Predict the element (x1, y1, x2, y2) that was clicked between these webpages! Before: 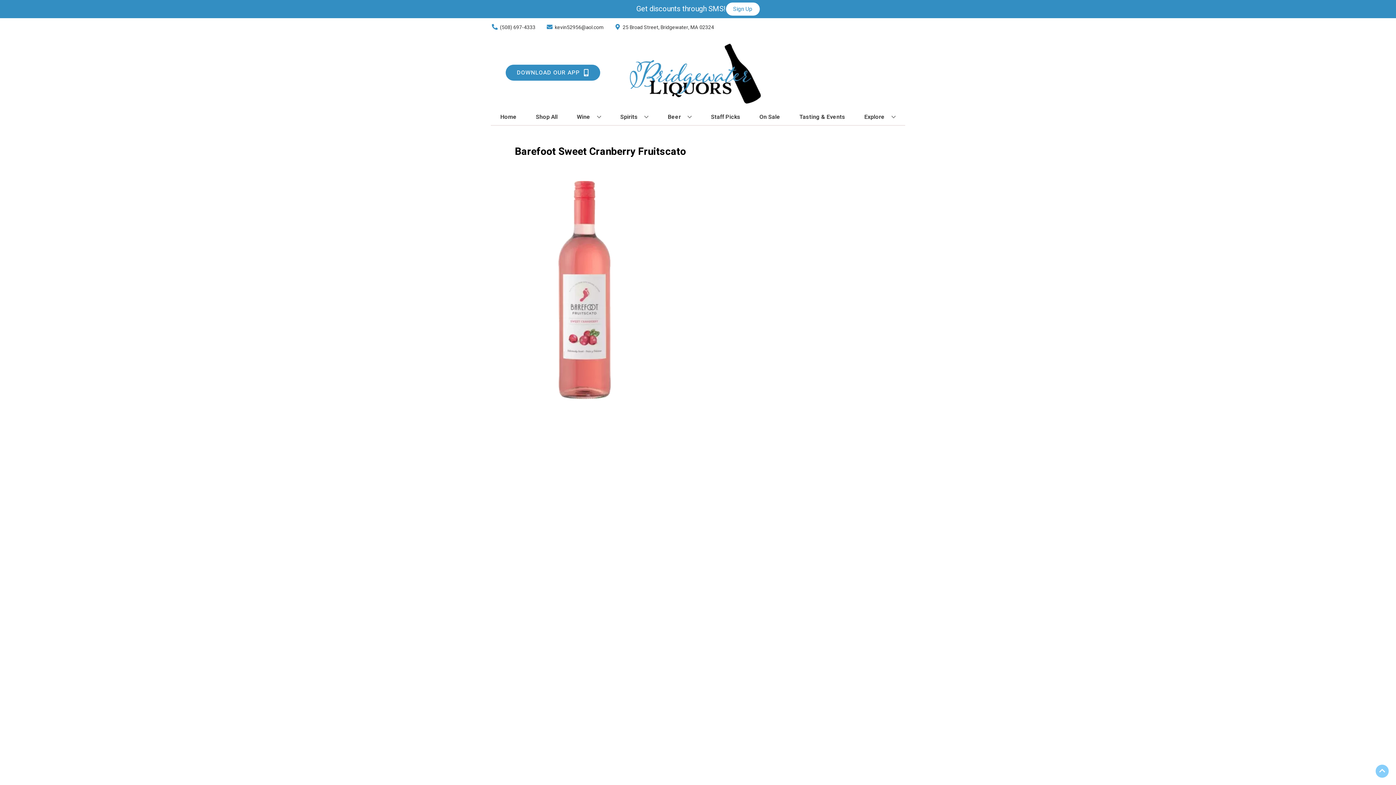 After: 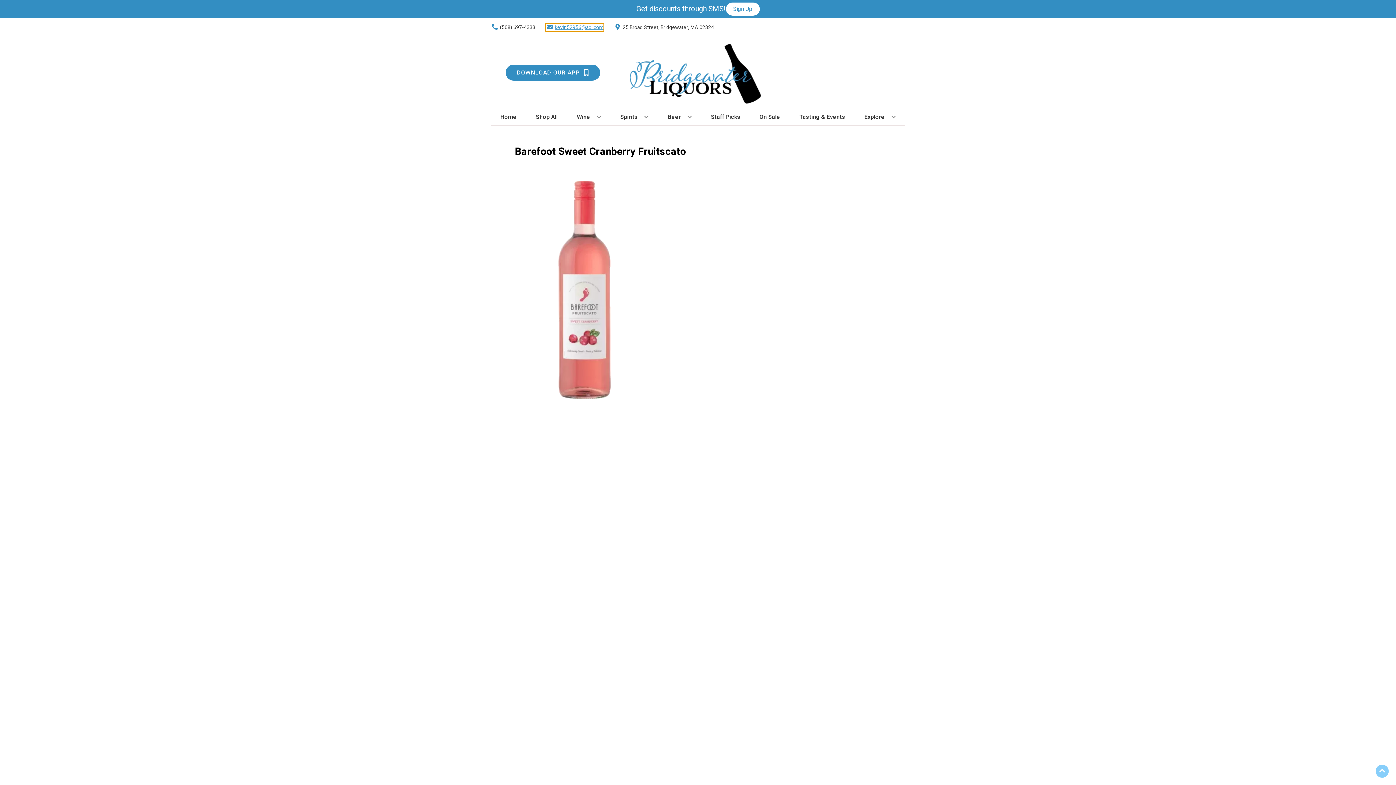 Action: bbox: (545, 23, 603, 31) label: Store Email address is kevin52956@aol.com Clicking will open a link in a new tab